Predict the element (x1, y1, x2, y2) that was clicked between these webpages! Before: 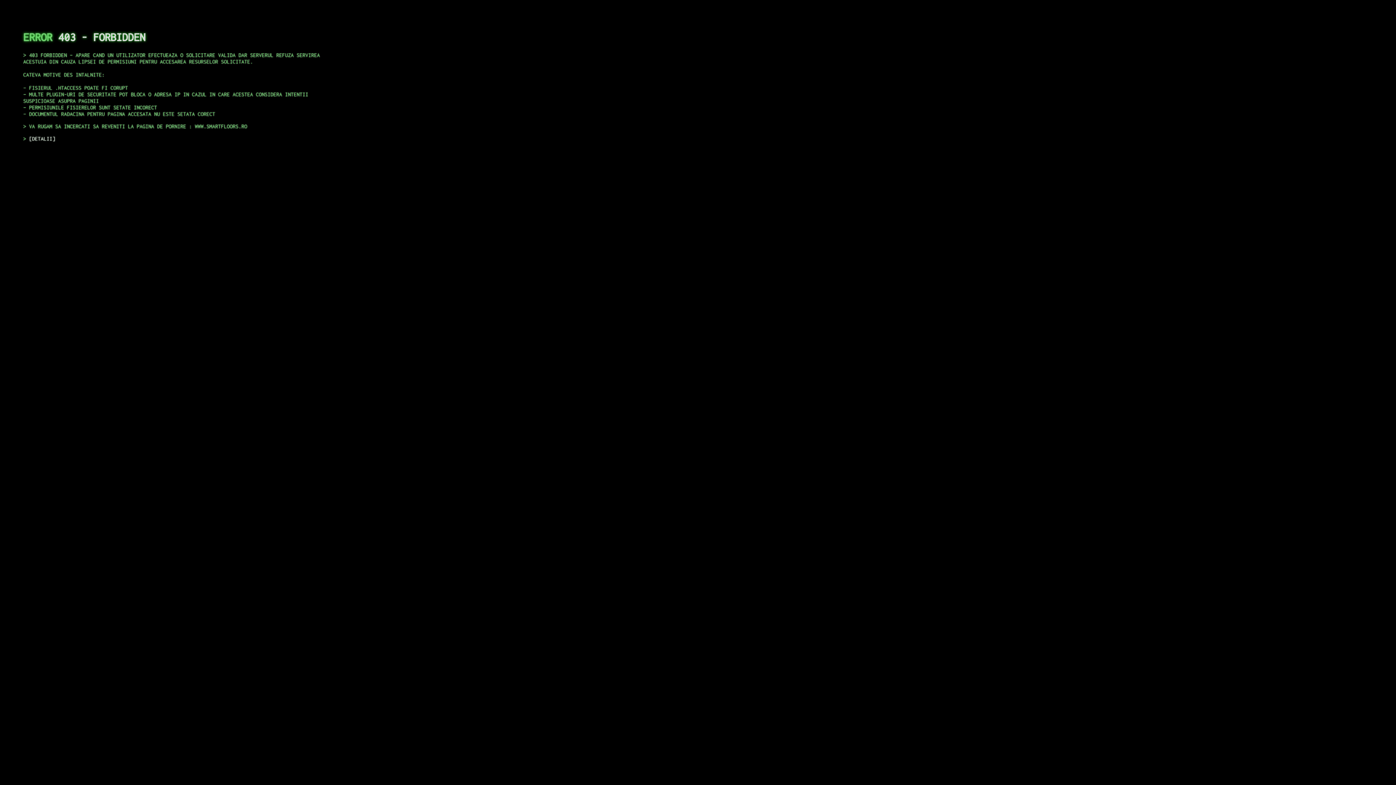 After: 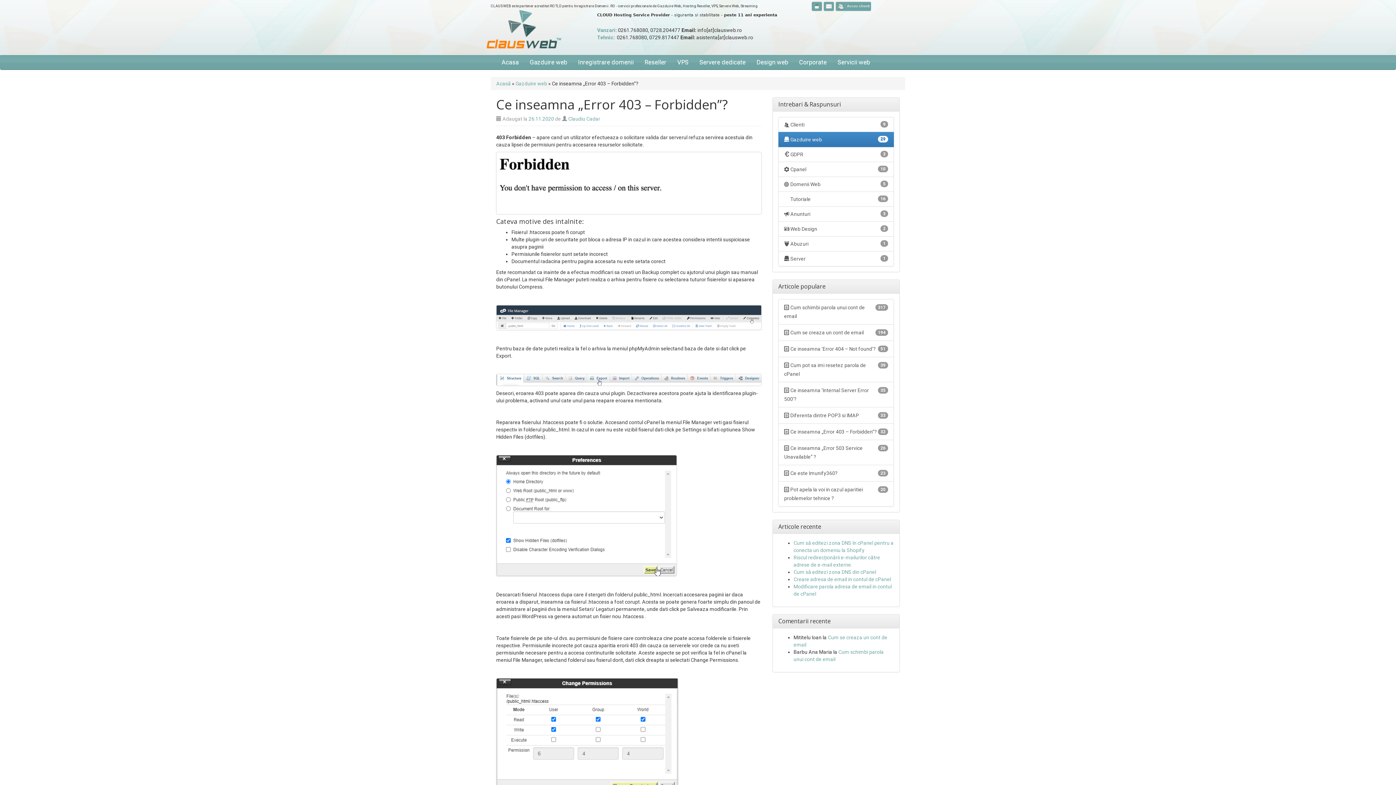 Action: label: DETALII bbox: (29, 135, 55, 141)